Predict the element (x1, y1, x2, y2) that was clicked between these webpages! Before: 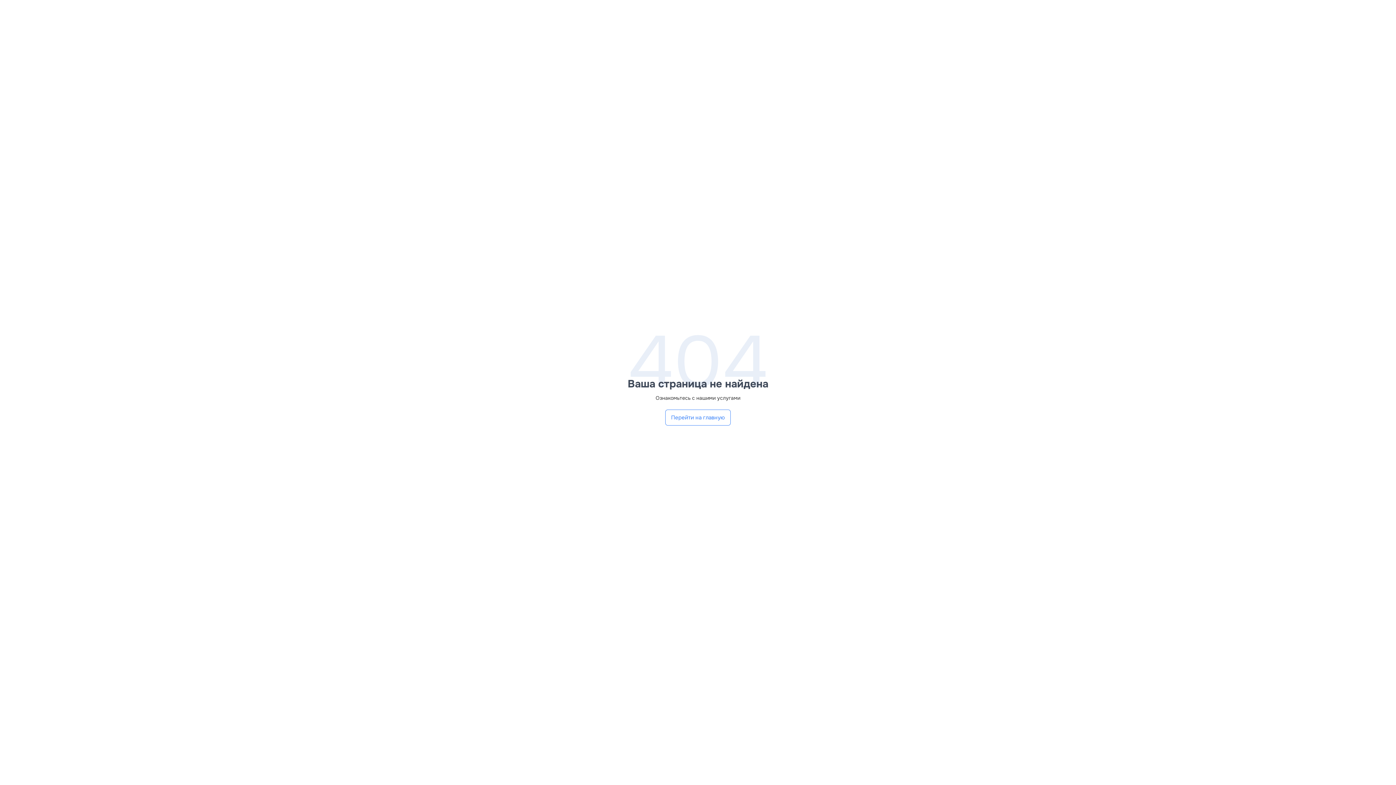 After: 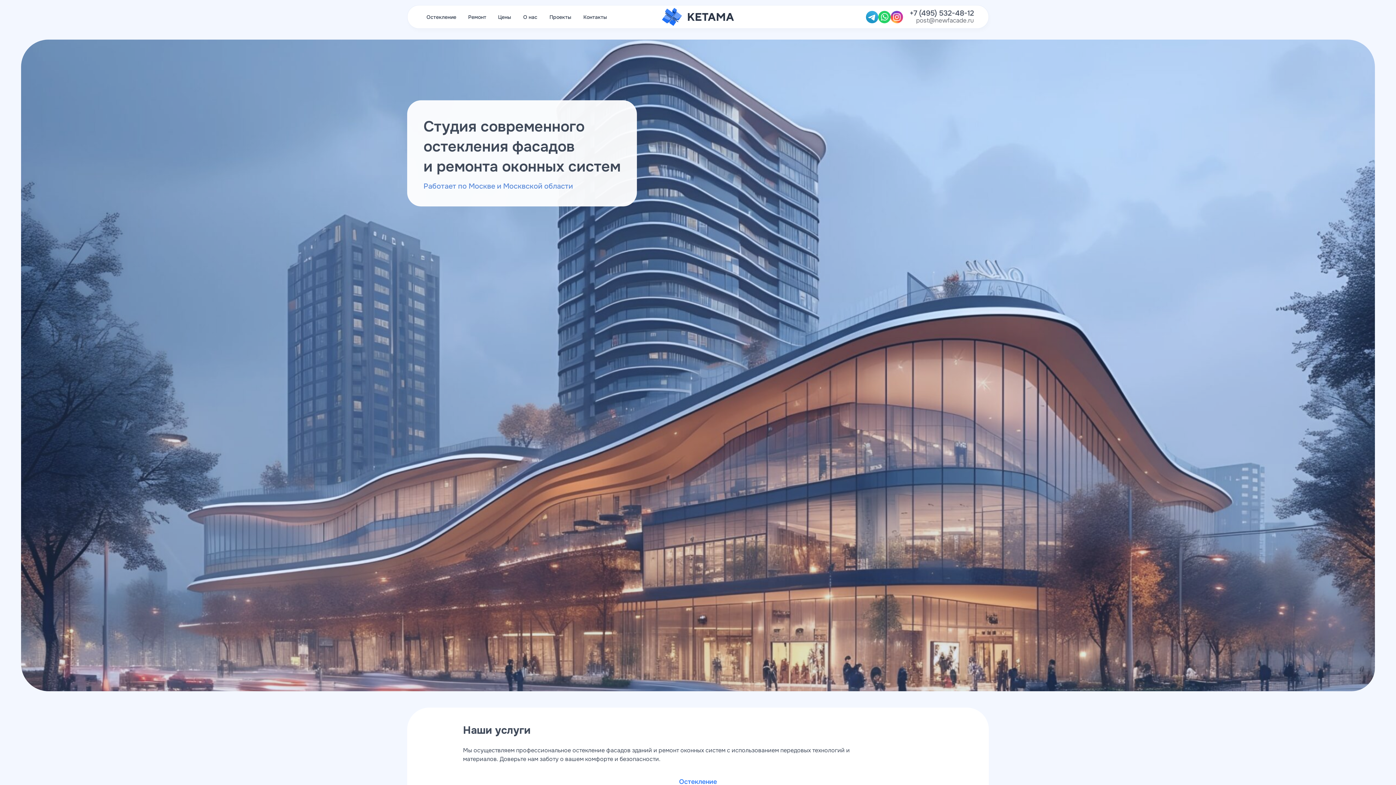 Action: label: Перейти на главную bbox: (665, 409, 730, 425)